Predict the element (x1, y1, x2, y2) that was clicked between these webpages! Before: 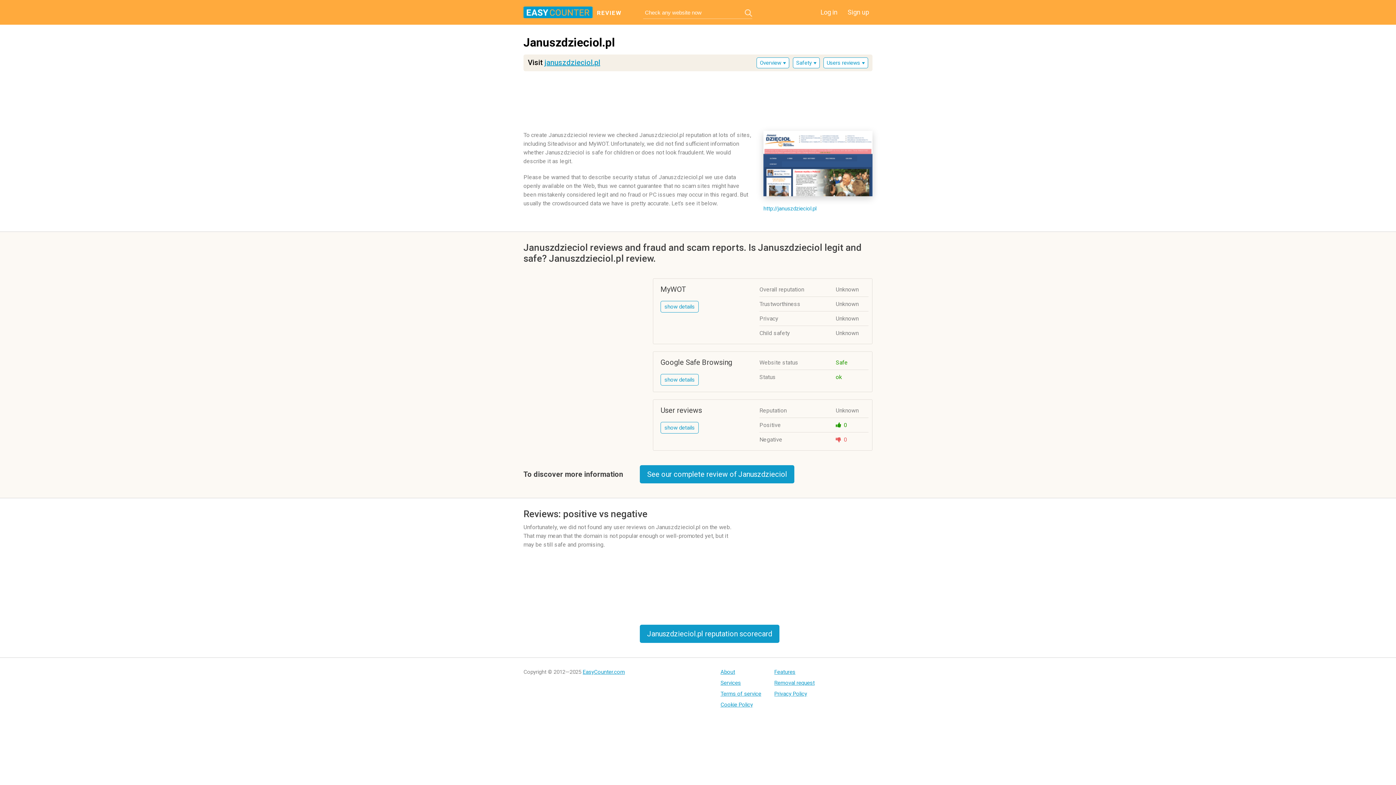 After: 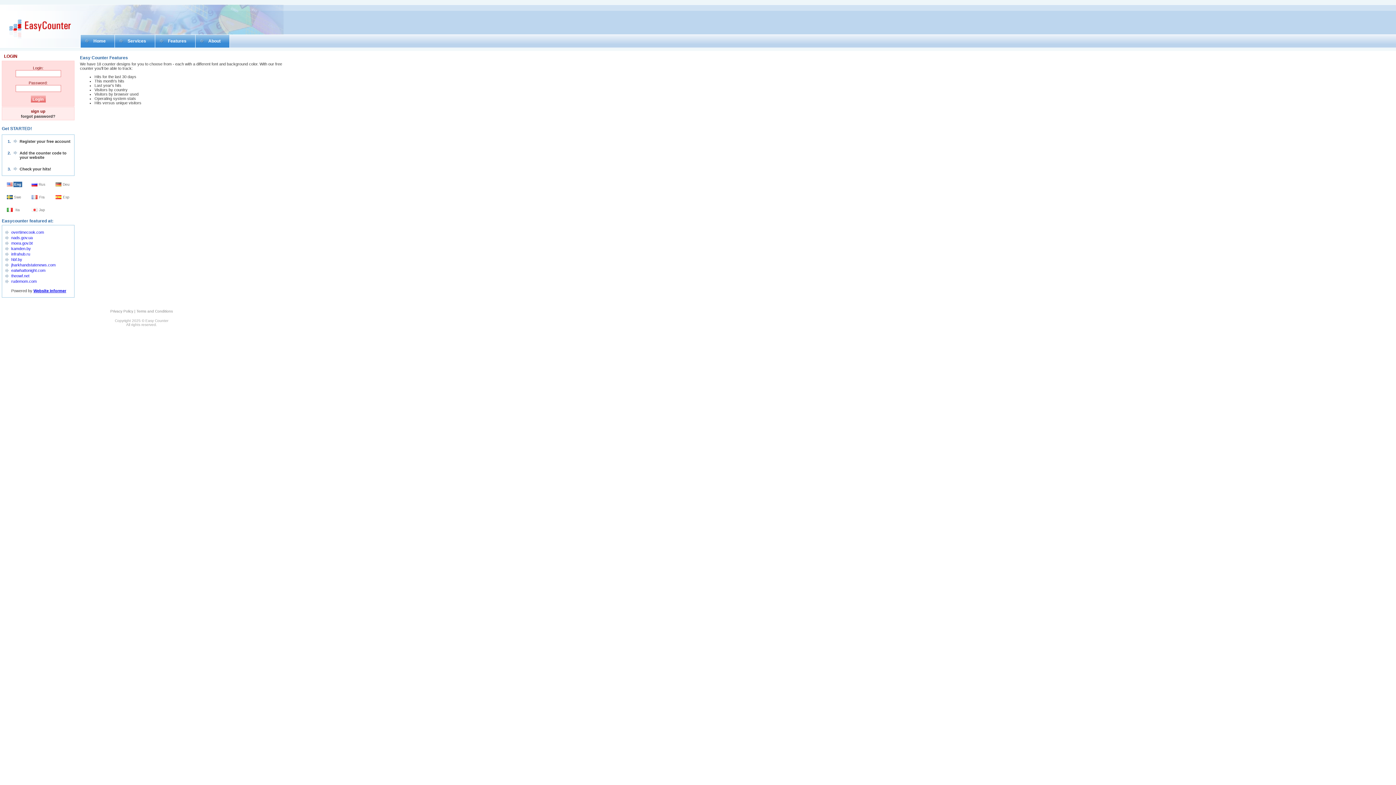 Action: bbox: (774, 669, 815, 675) label: Features